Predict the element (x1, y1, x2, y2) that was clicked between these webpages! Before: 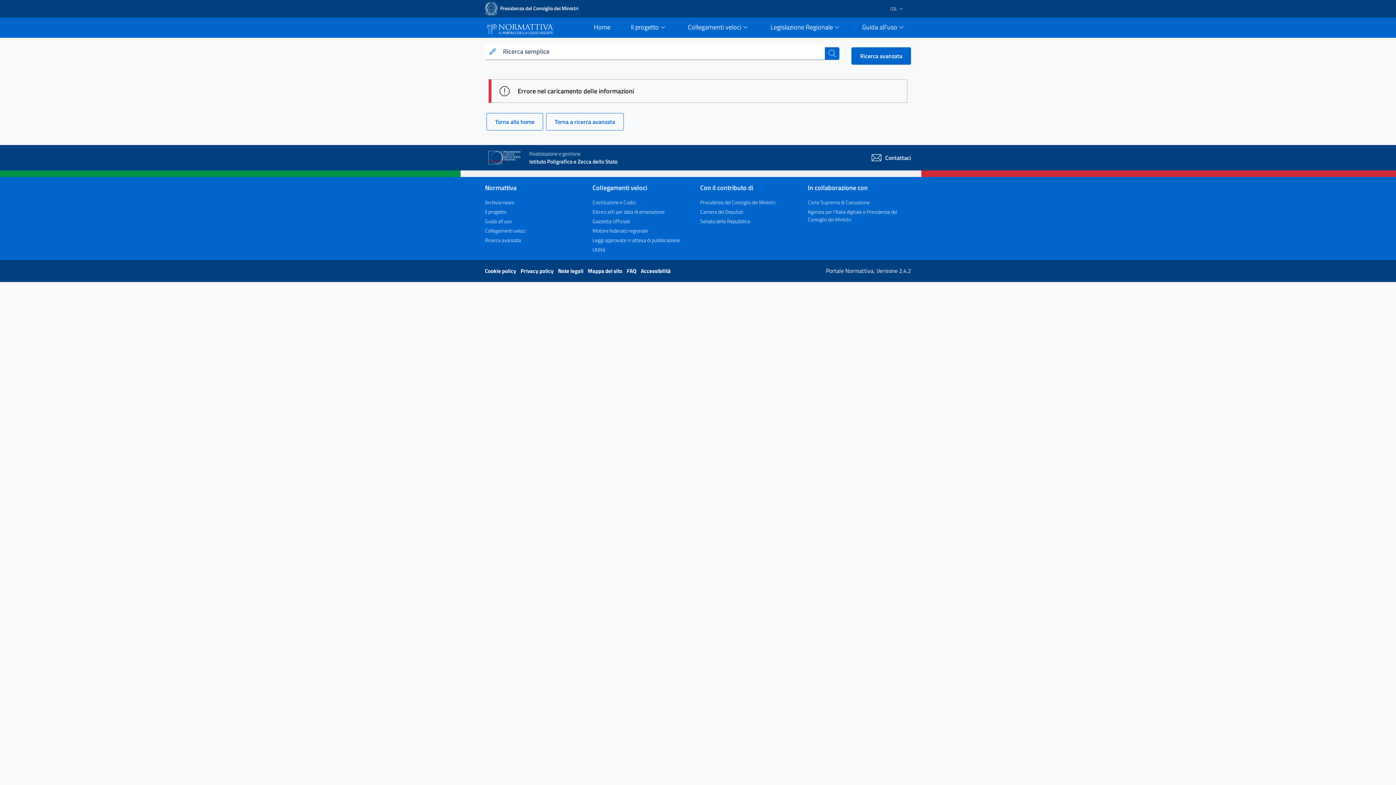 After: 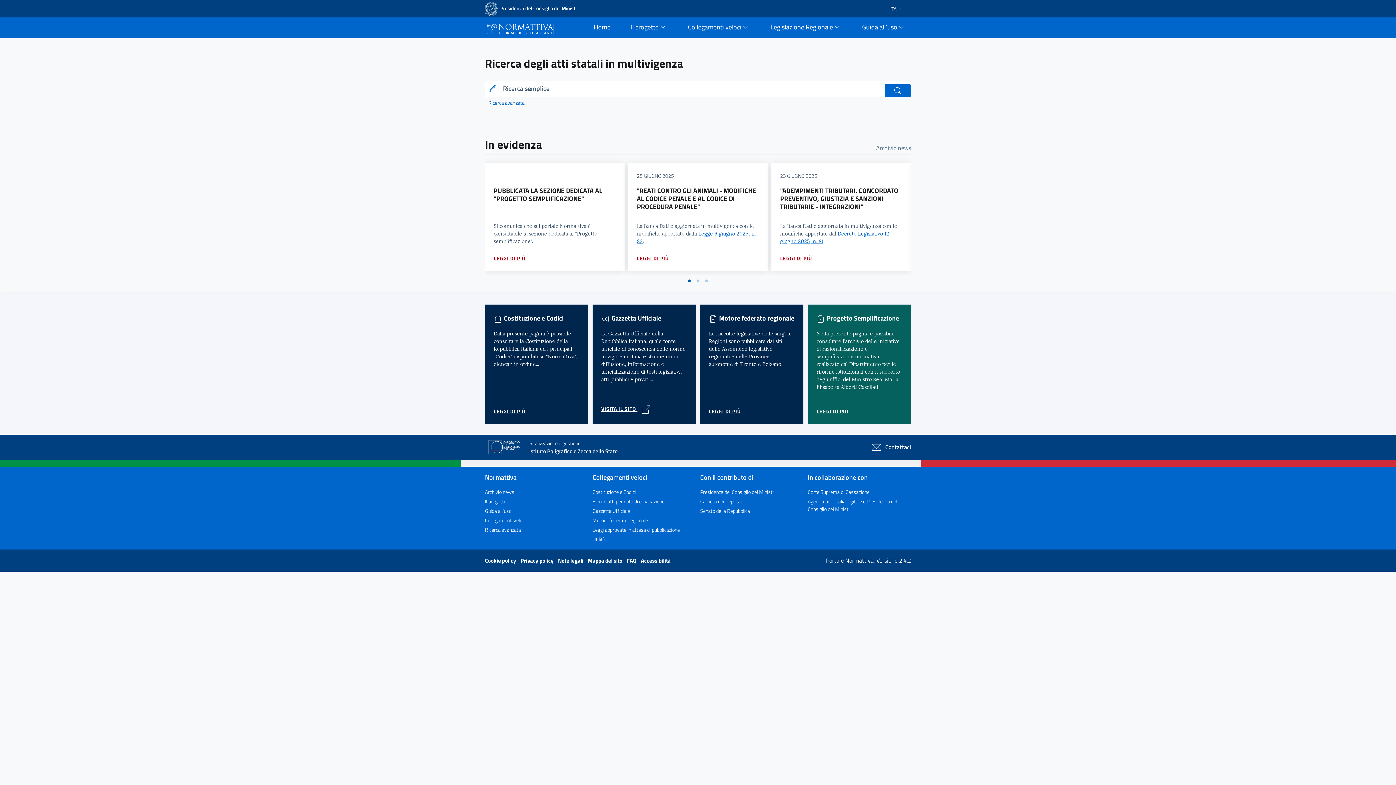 Action: bbox: (585, 17, 619, 37) label: Home
current